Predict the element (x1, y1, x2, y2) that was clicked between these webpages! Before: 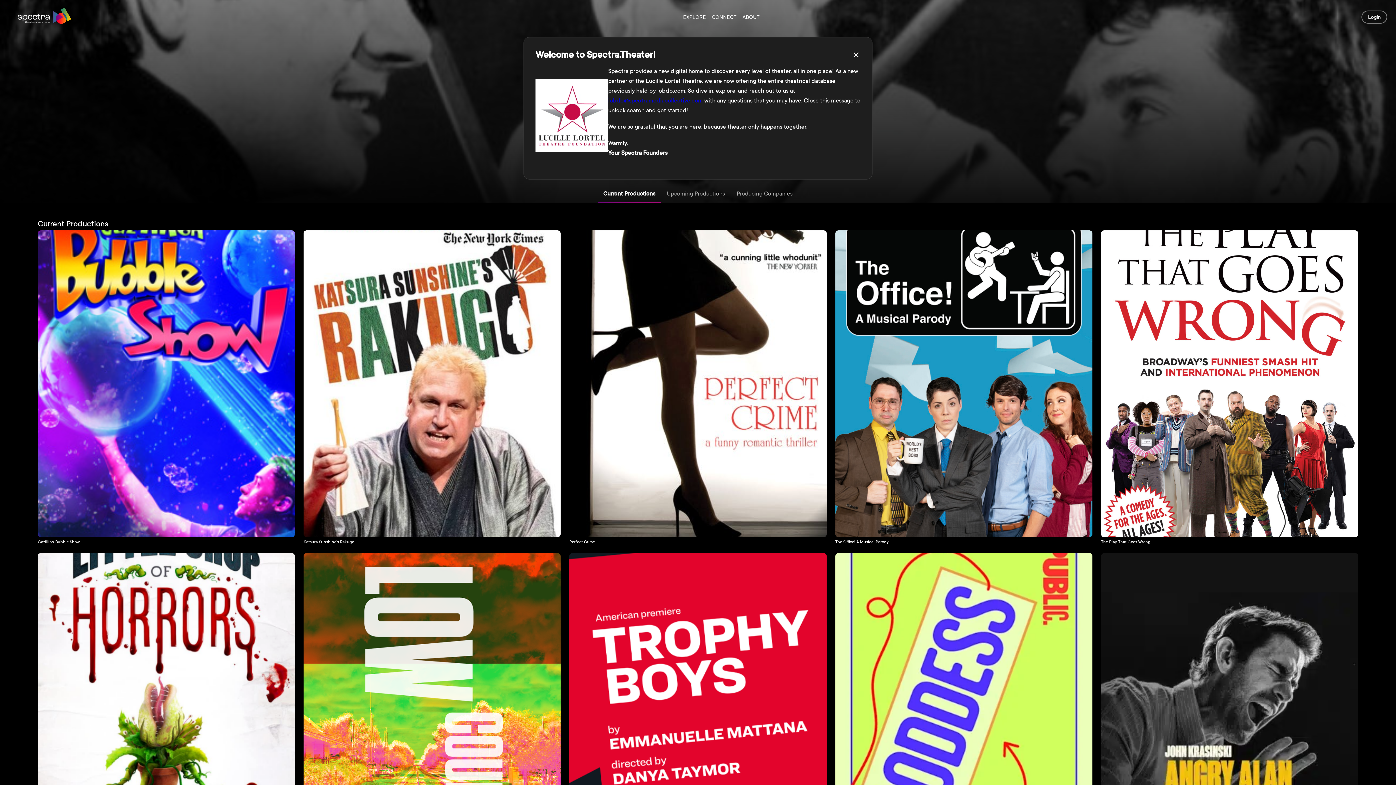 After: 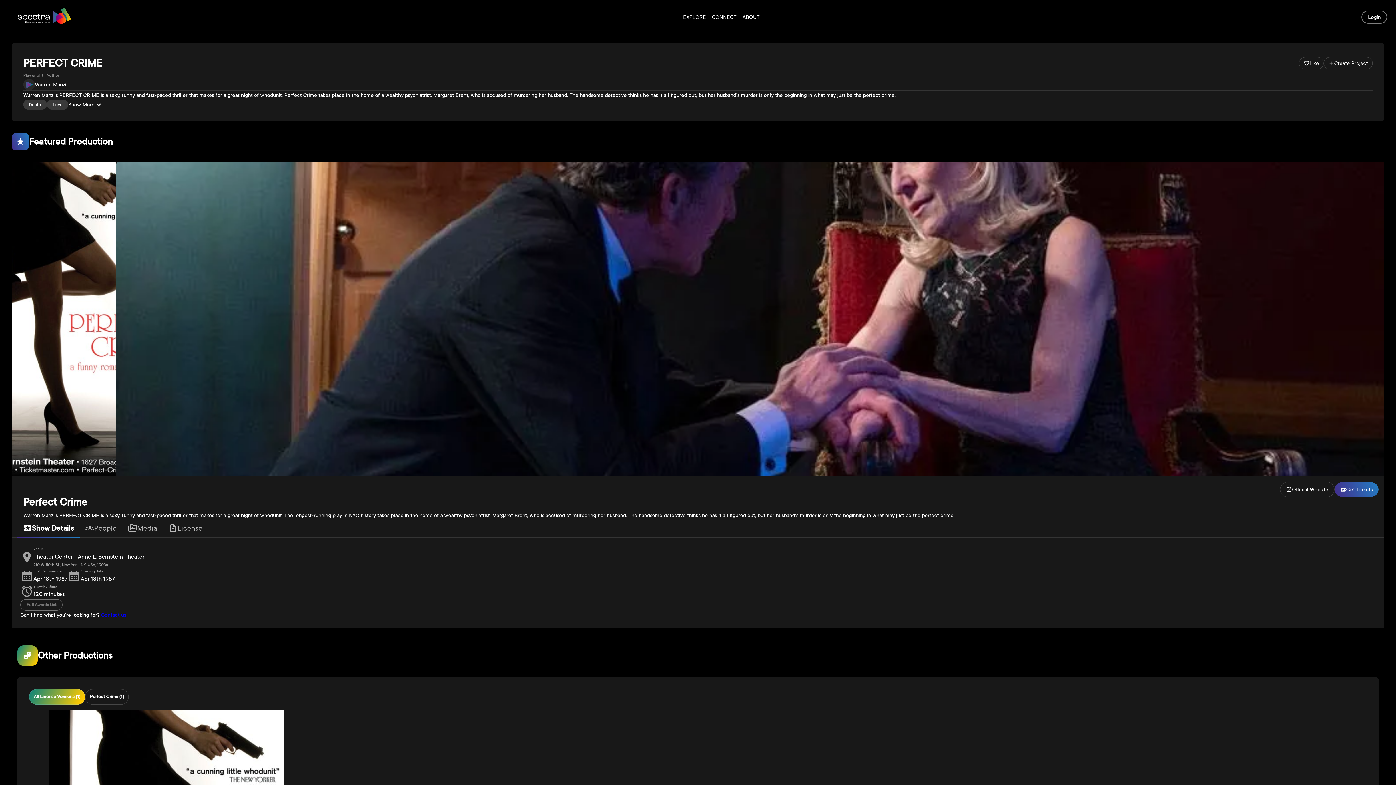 Action: label: Perfect Crime bbox: (569, 230, 826, 544)